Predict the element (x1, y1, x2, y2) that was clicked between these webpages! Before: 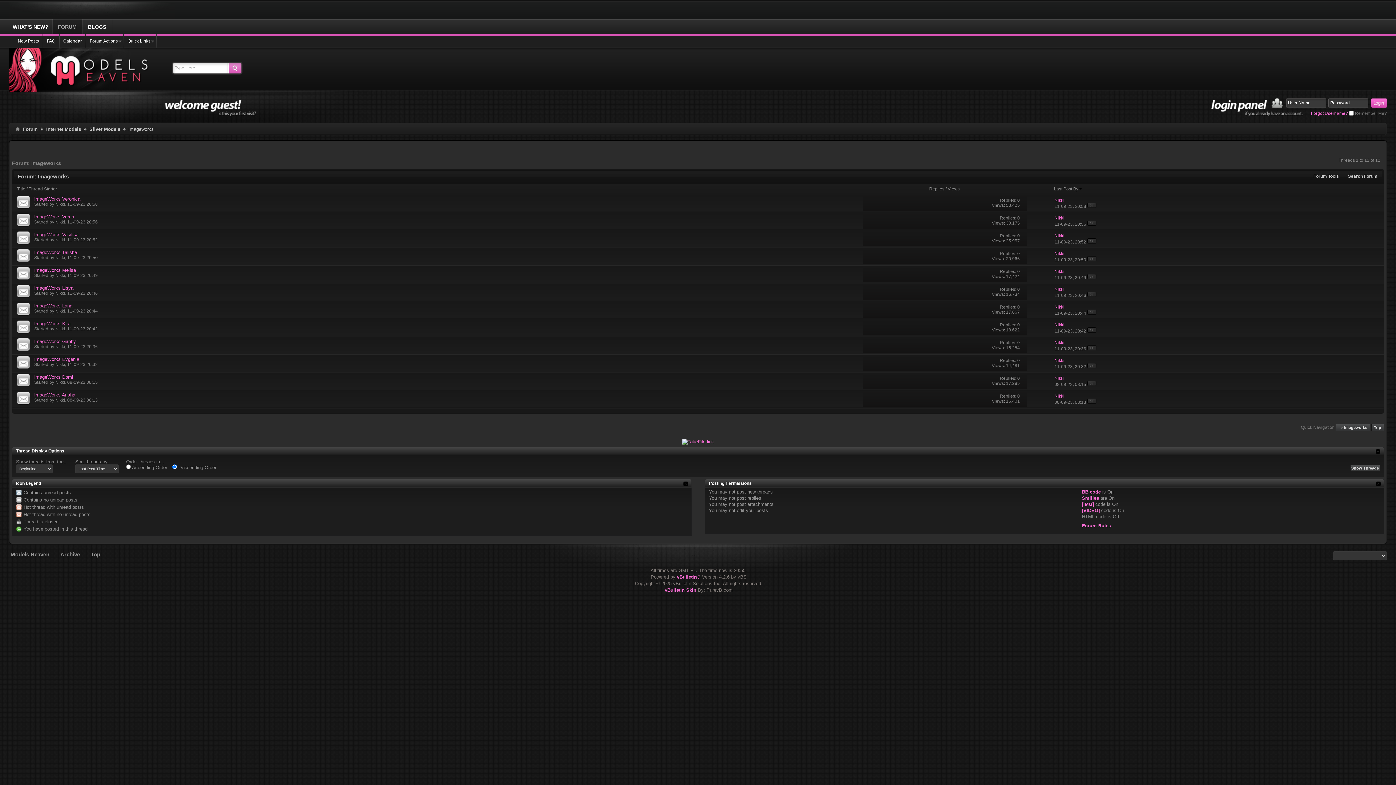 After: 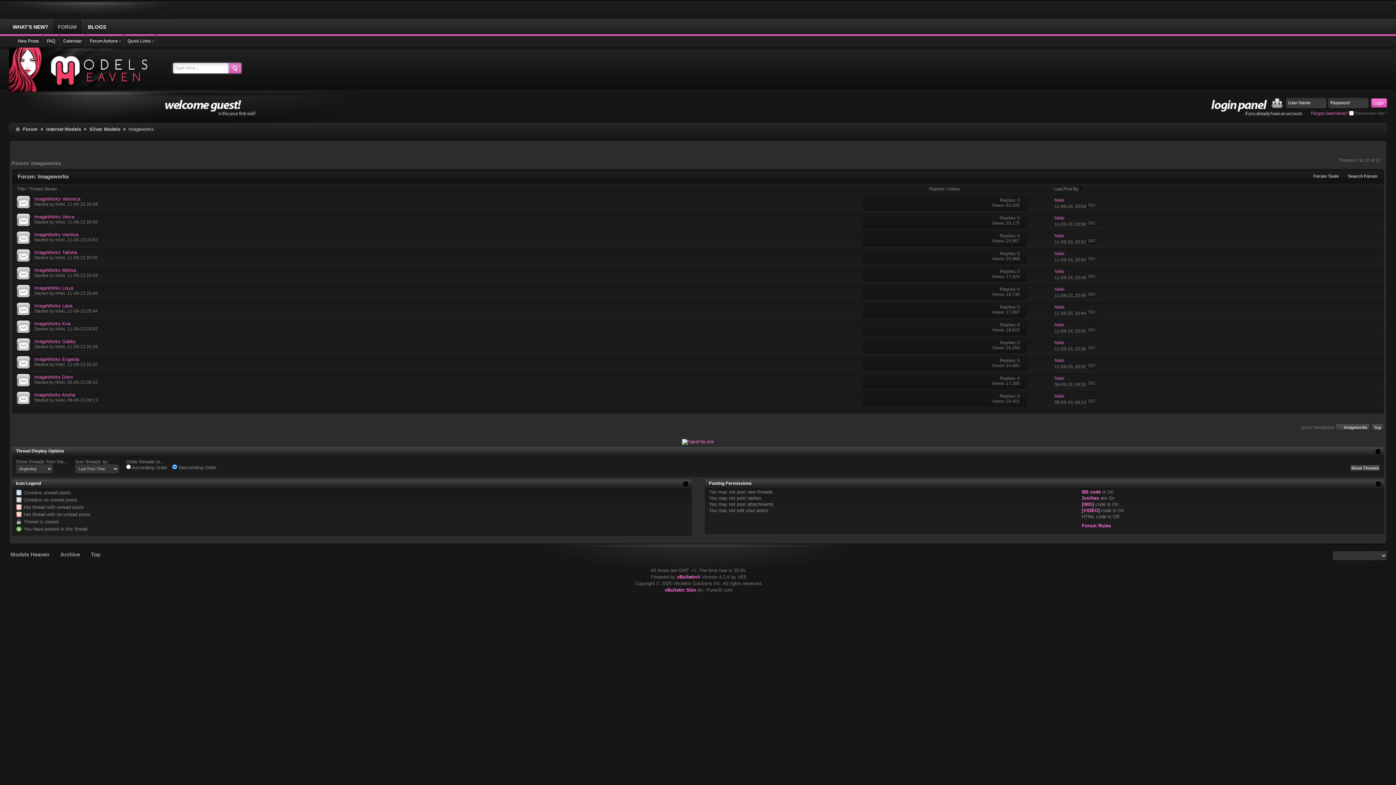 Action: bbox: (12, 337, 34, 354)